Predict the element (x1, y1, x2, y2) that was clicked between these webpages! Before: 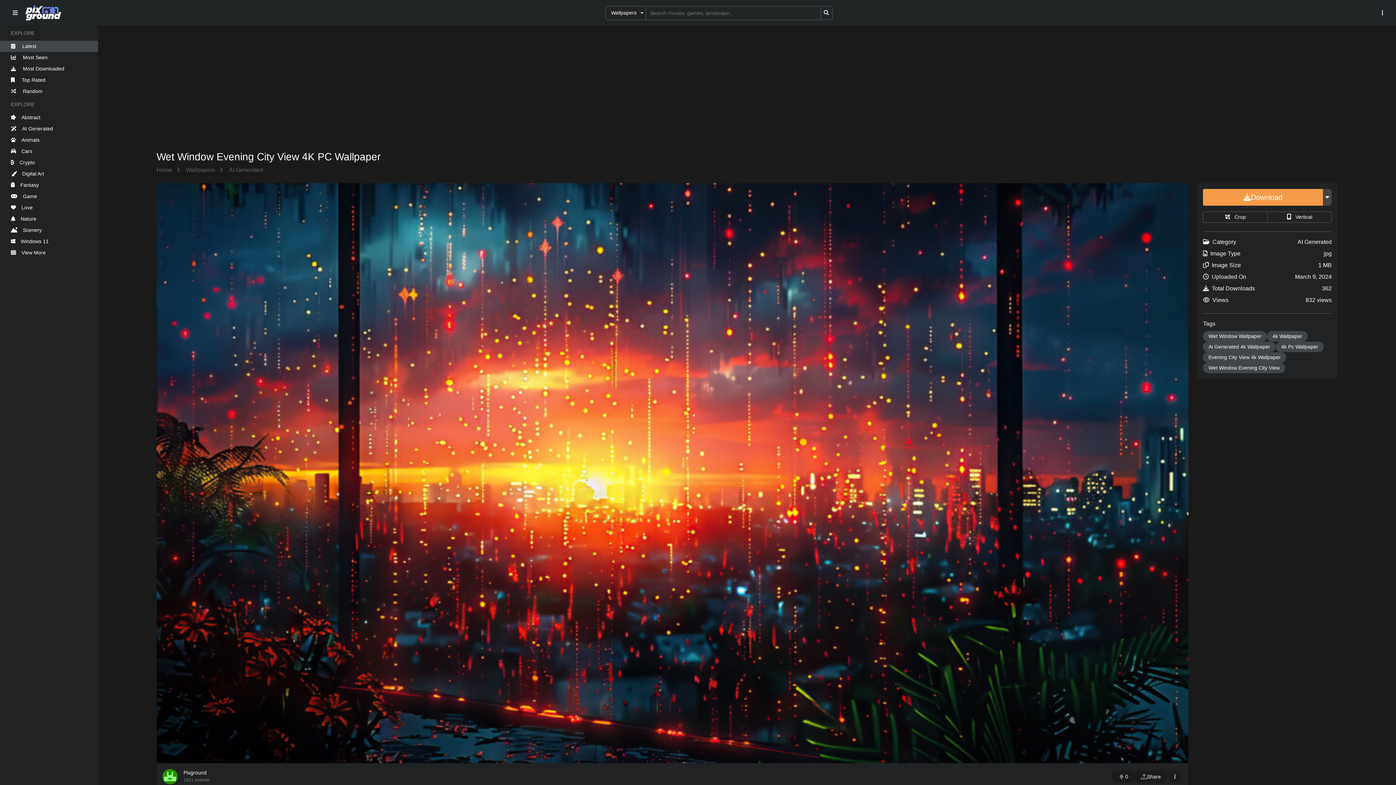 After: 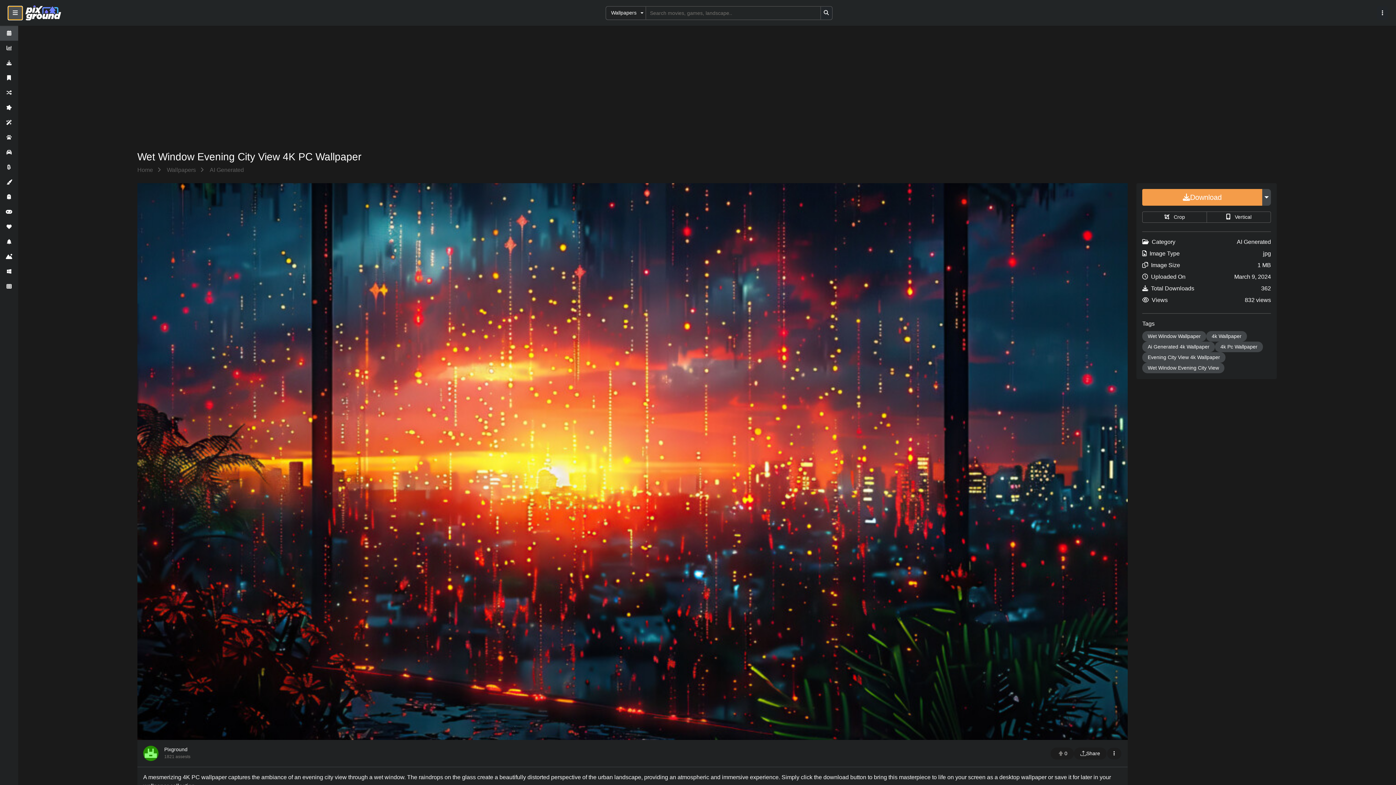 Action: bbox: (8, 6, 22, 19) label: Toggle Menu